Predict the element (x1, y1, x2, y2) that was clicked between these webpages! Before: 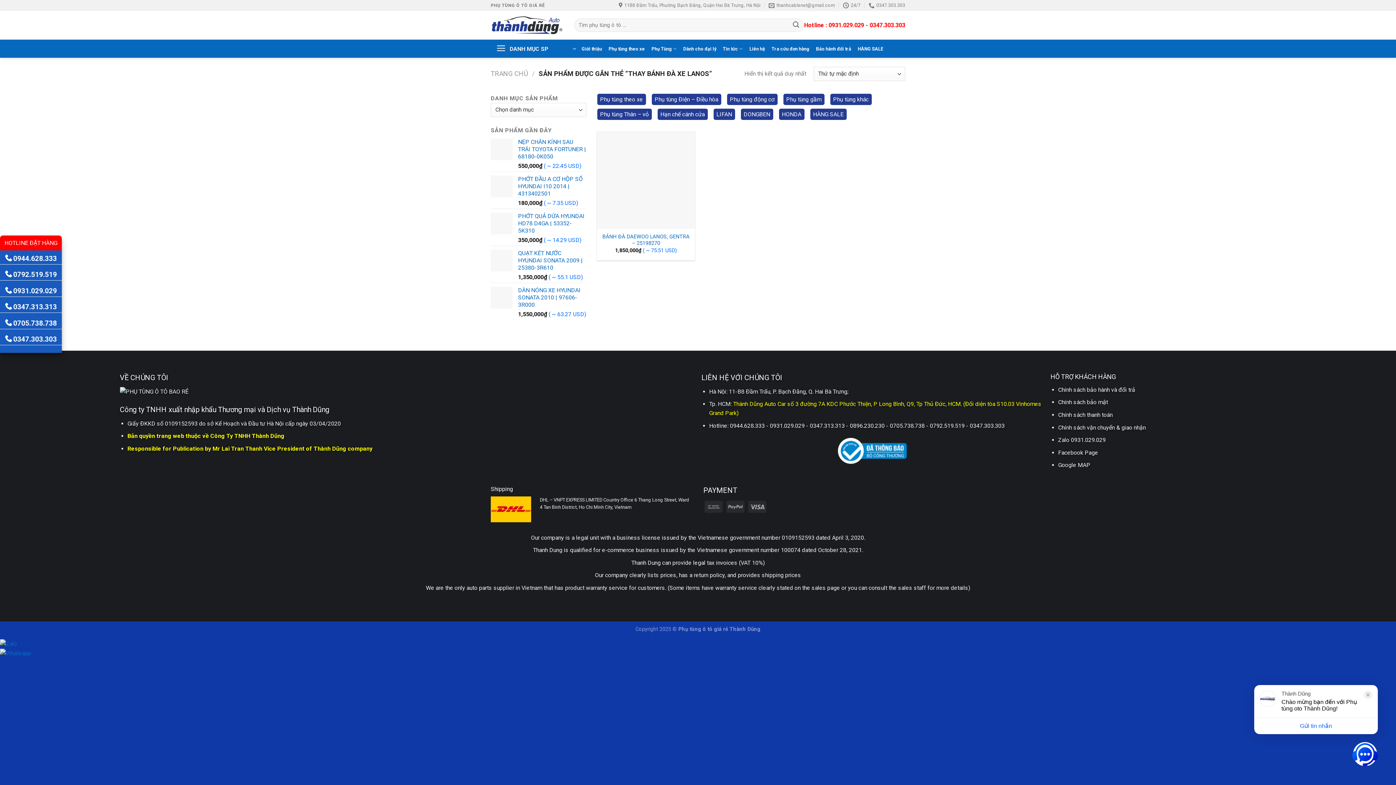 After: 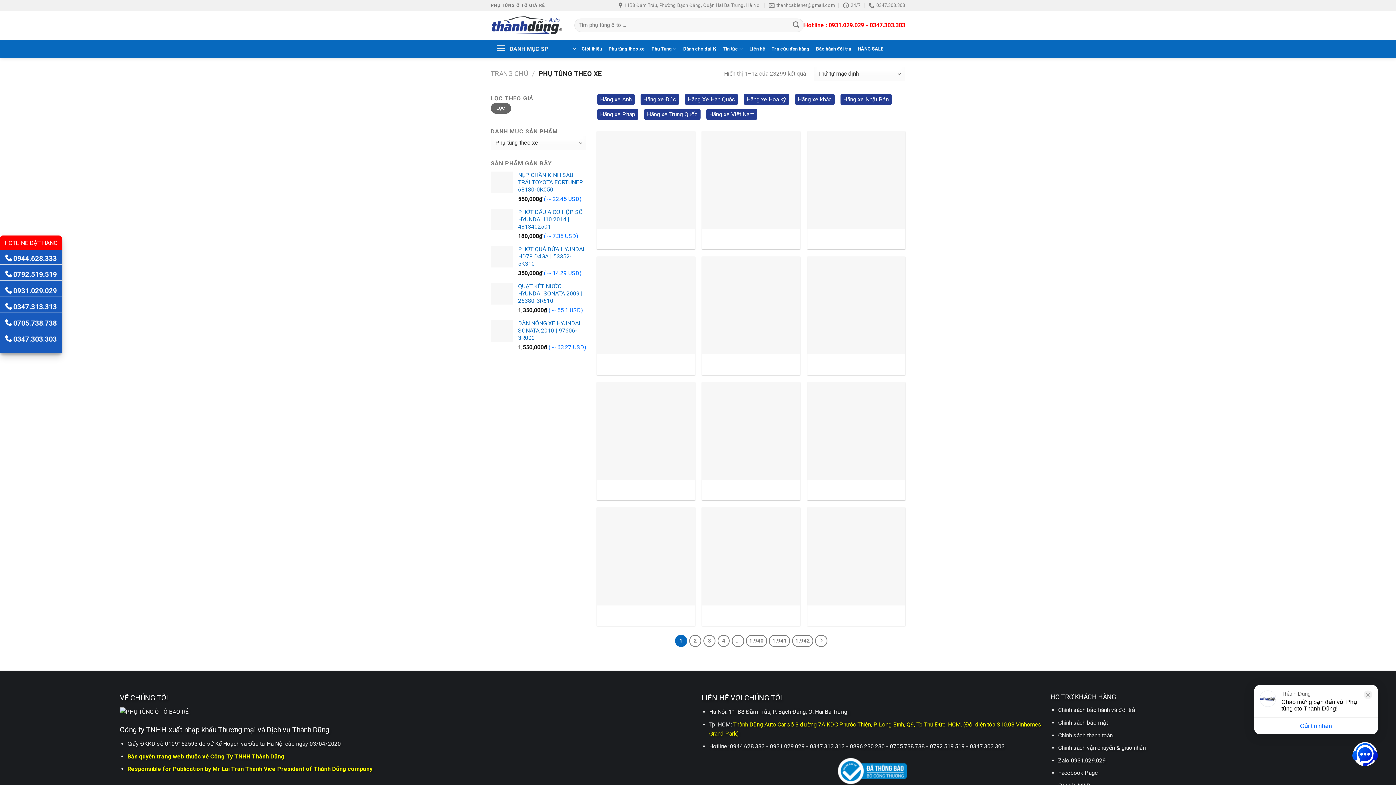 Action: bbox: (608, 42, 645, 55) label: Phụ tùng theo xe